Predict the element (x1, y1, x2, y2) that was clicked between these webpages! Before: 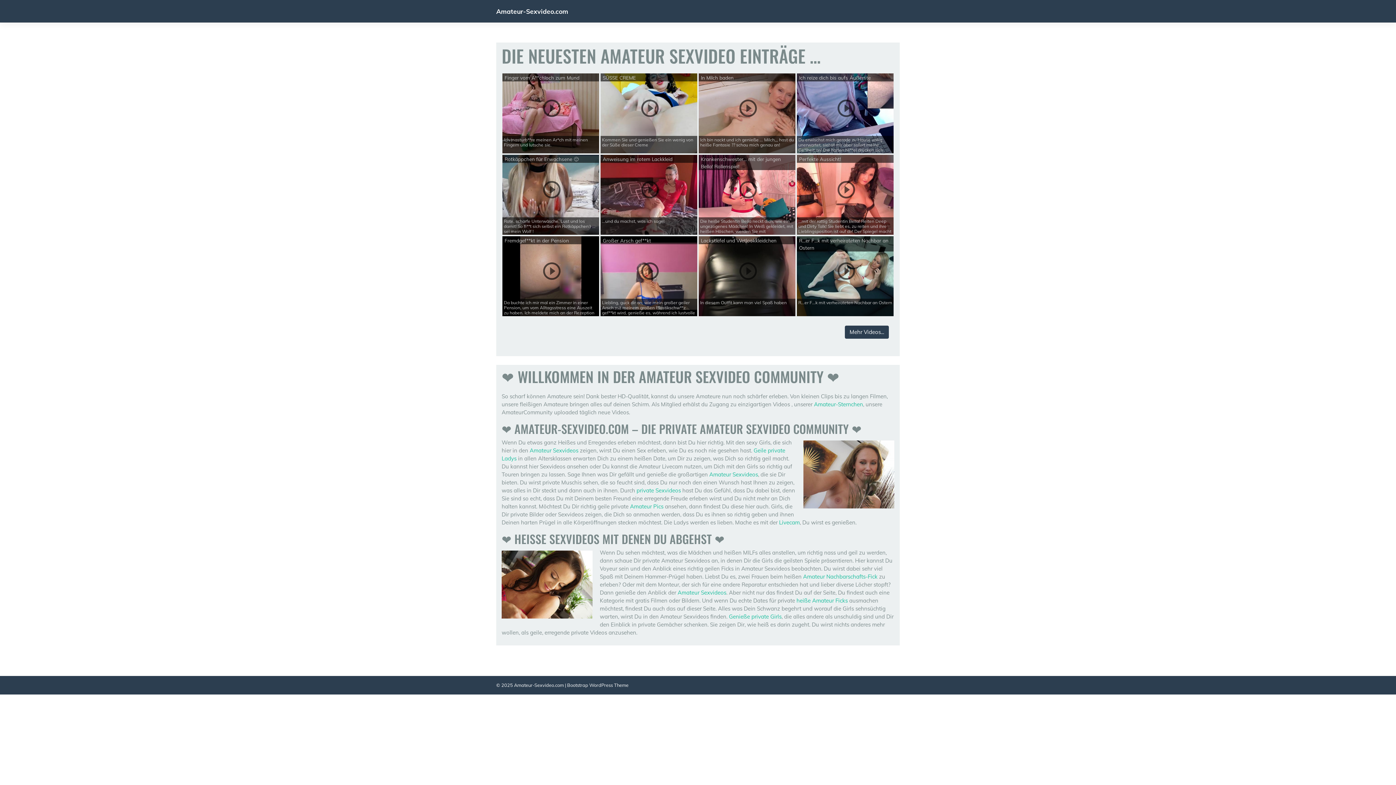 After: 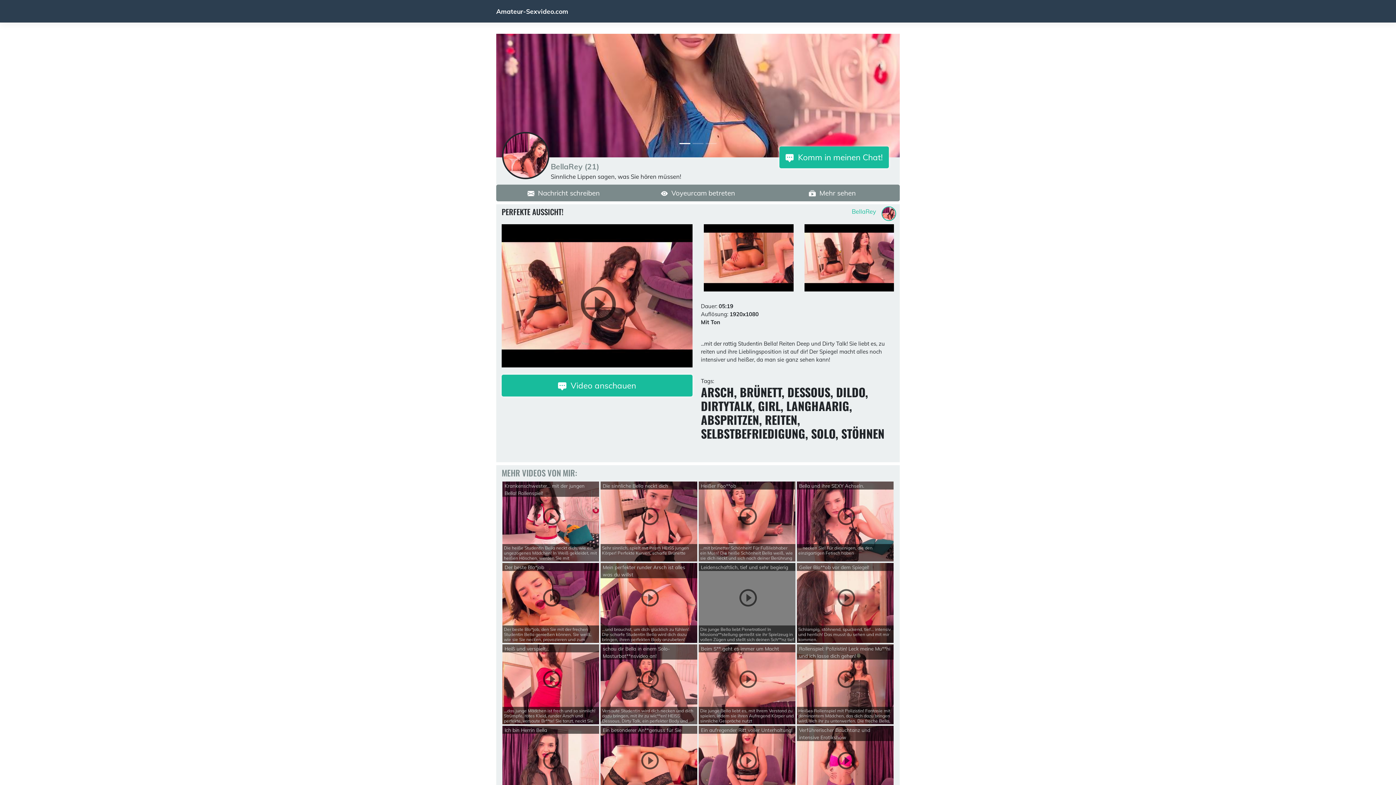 Action: label: Perfekte Aussicht!
...mit der rattig Studentin Bella! Reiten Deep und Dirty Talk! Sie liebt es, zu reiten und ihre Lieblingsposition ist auf dir! Der Spiegel macht alles noch intensiver und heißer, da man sie ganz sehen kann! bbox: (796, 154, 894, 235)